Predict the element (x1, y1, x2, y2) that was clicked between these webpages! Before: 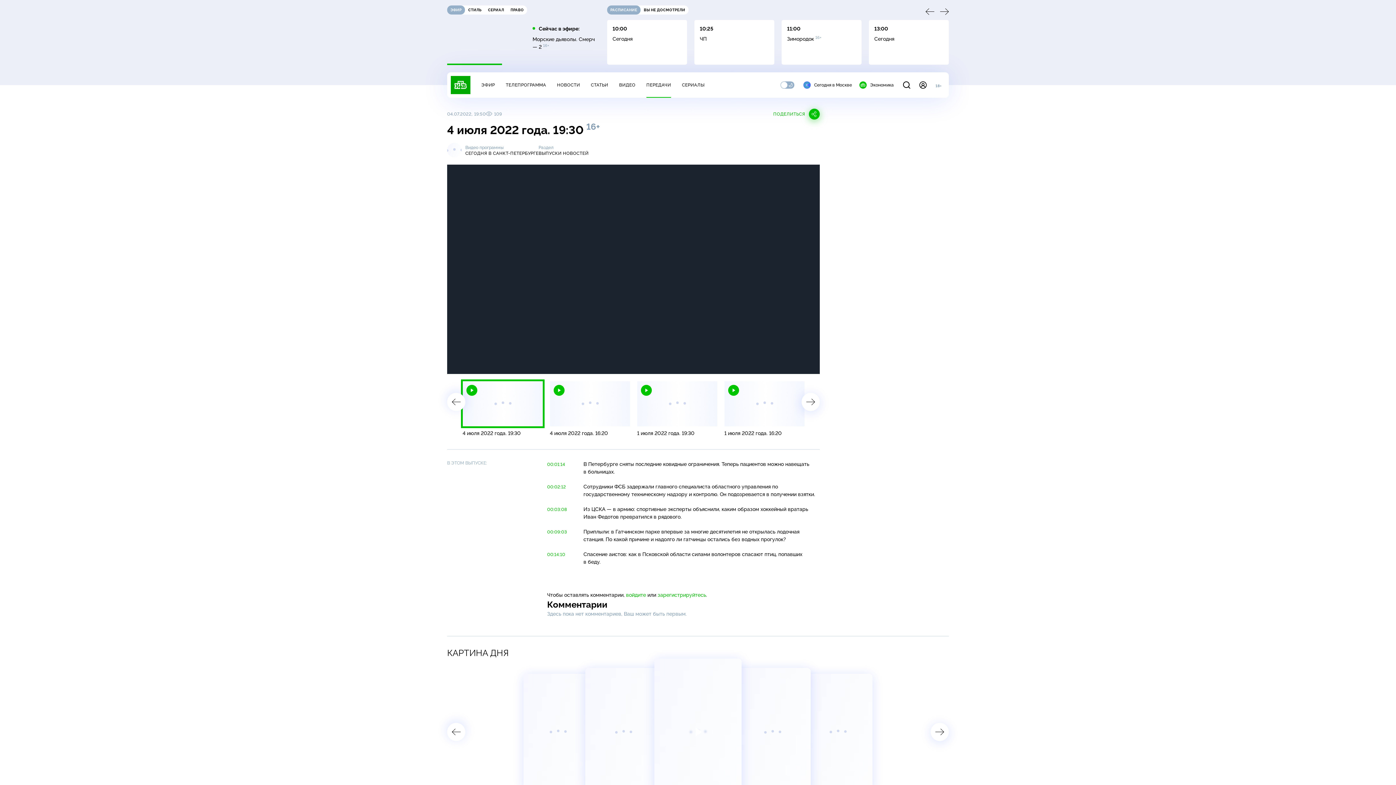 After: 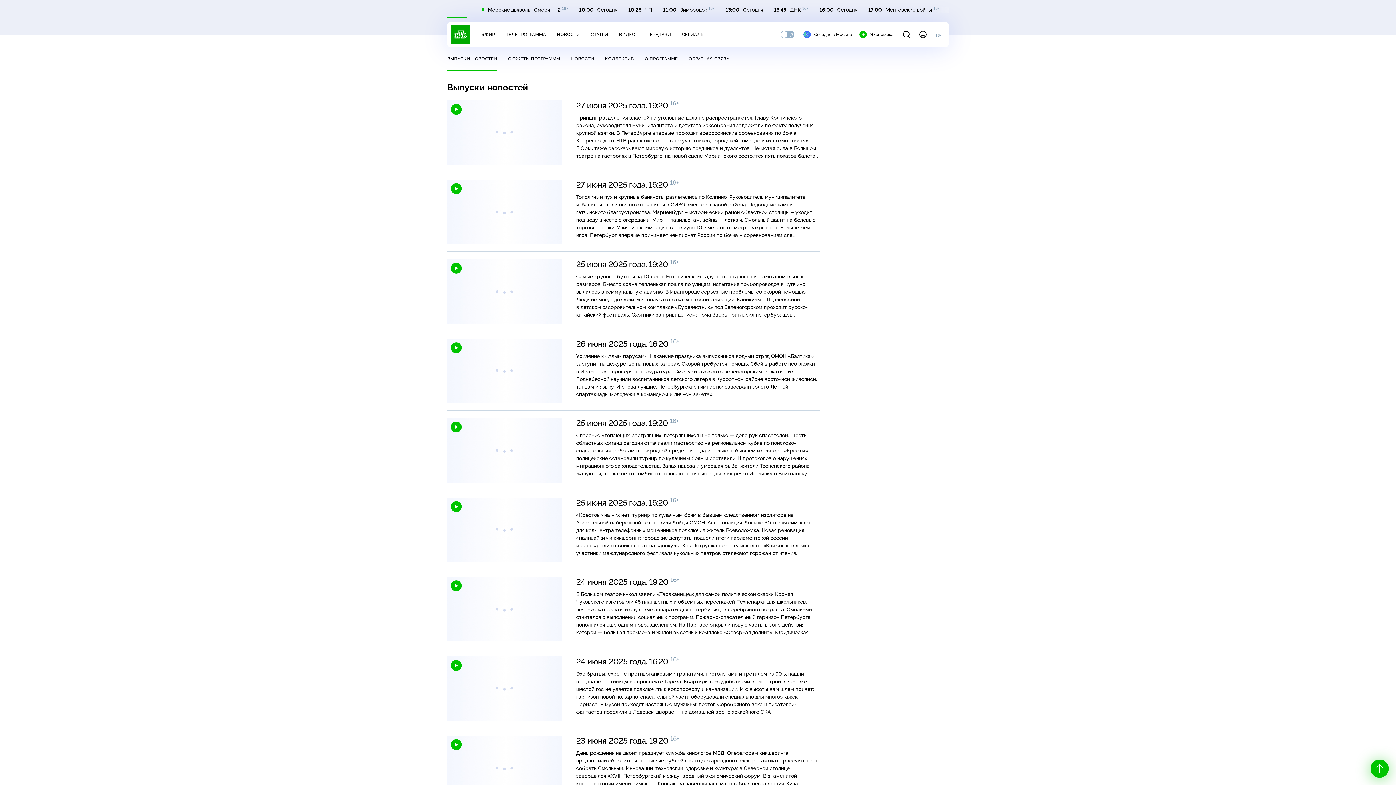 Action: label: СЕГОДНЯ В САНКТ-ПЕТЕРБУРГЕ bbox: (465, 150, 538, 156)